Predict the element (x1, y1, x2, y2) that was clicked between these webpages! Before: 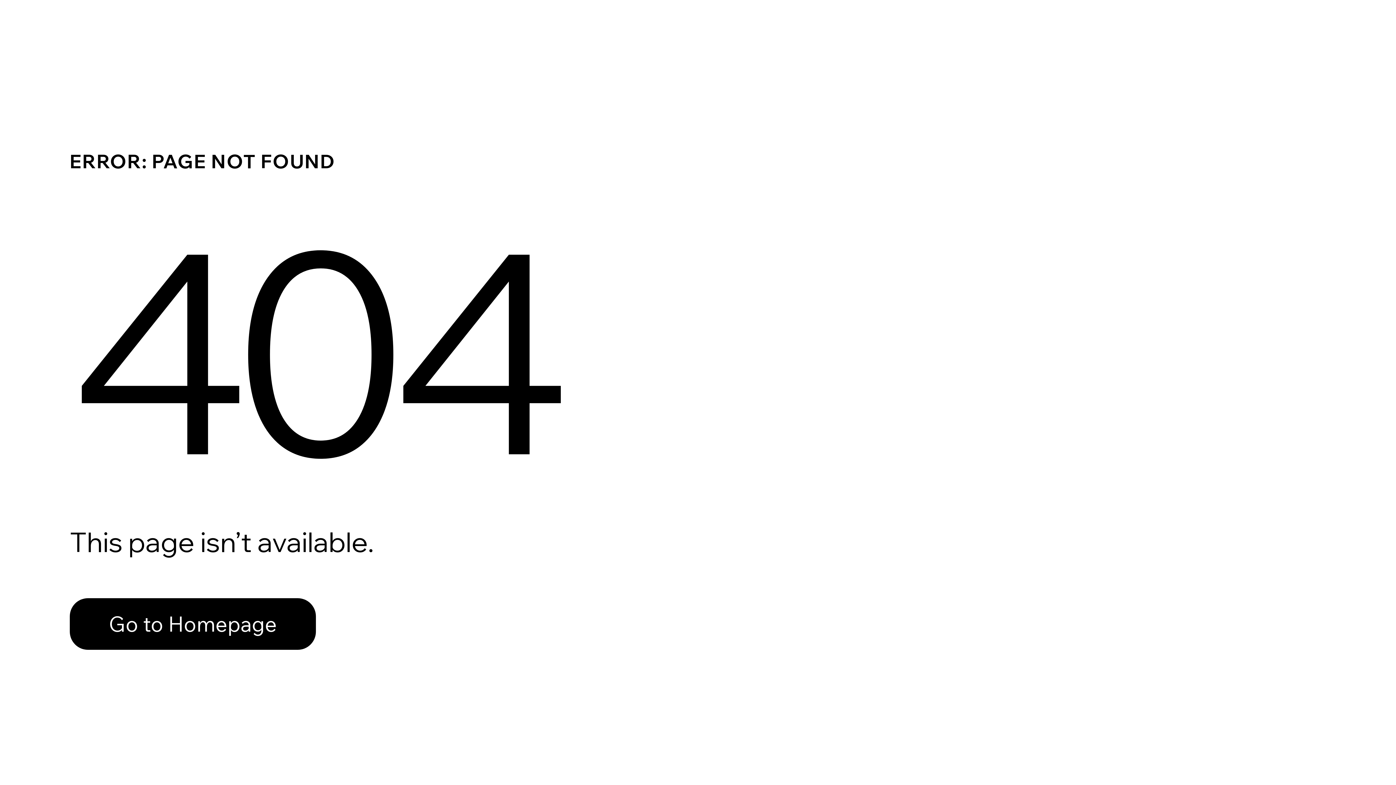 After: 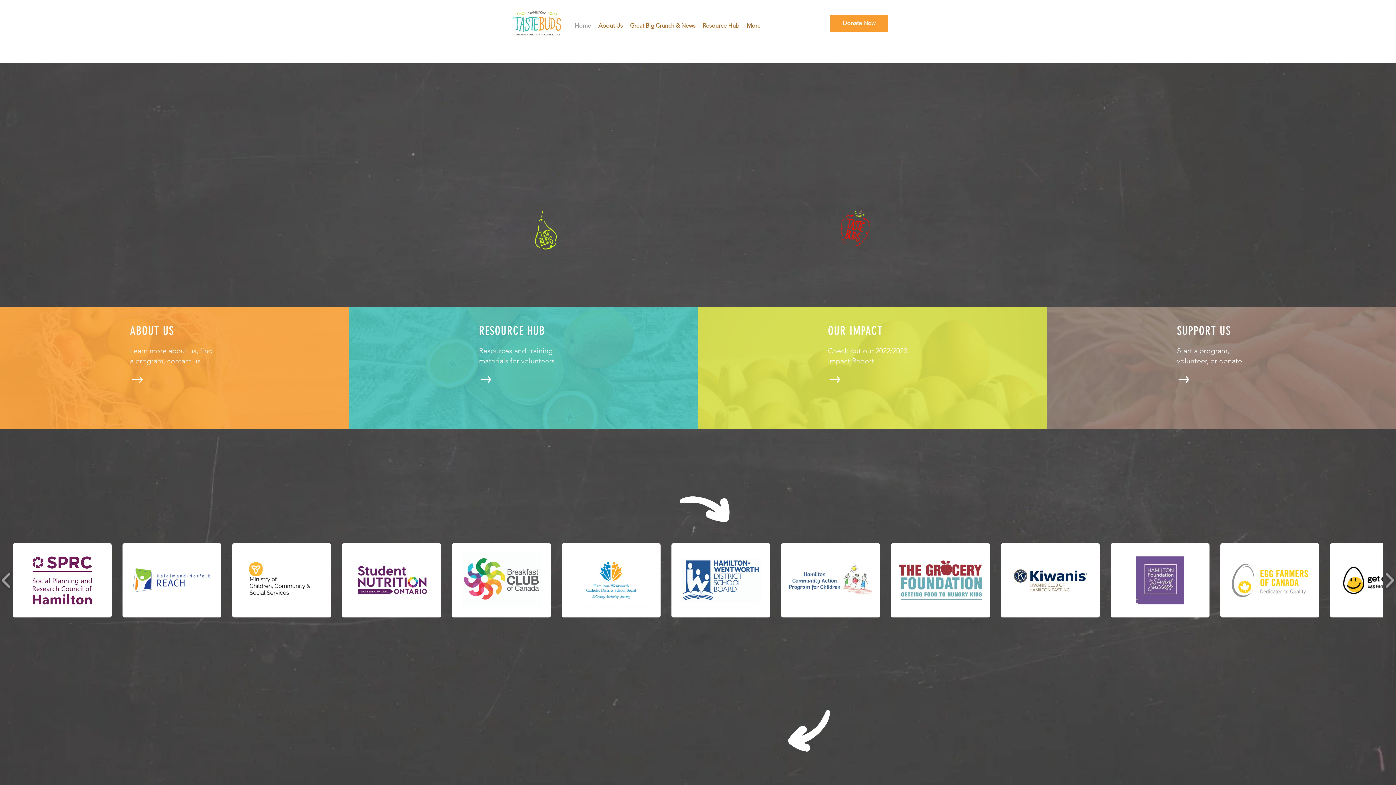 Action: label: Go to Homepage bbox: (69, 582, 768, 659)